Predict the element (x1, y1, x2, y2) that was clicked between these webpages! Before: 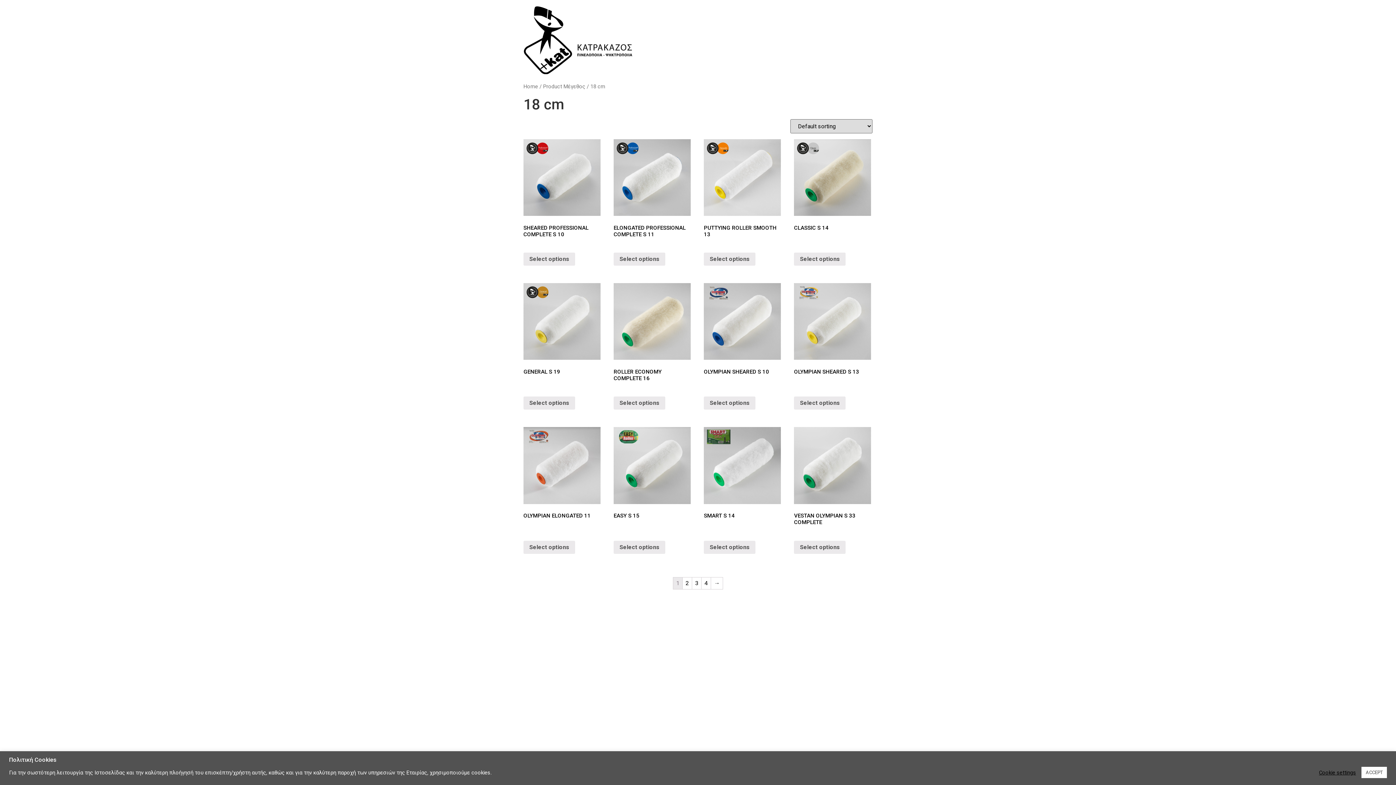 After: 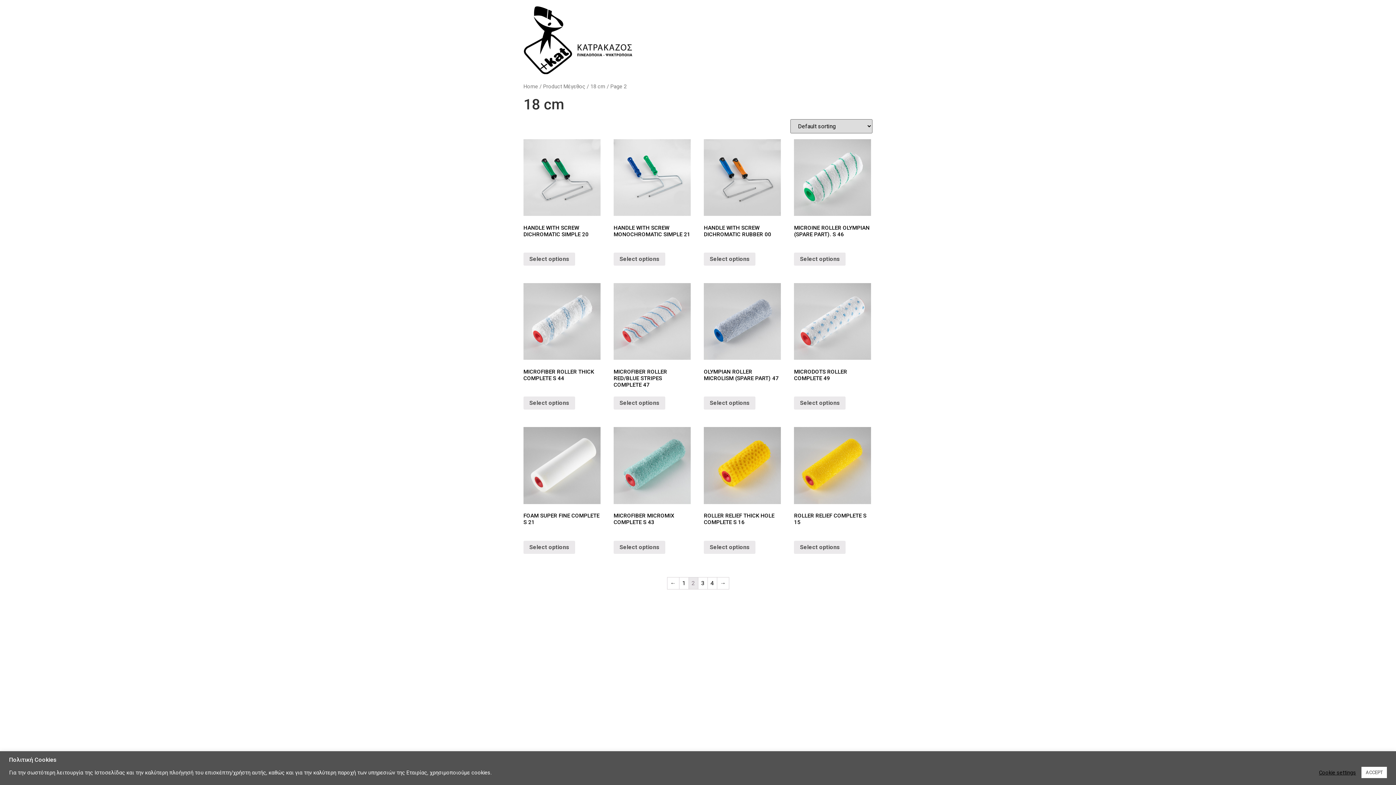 Action: bbox: (711, 577, 722, 589) label: →